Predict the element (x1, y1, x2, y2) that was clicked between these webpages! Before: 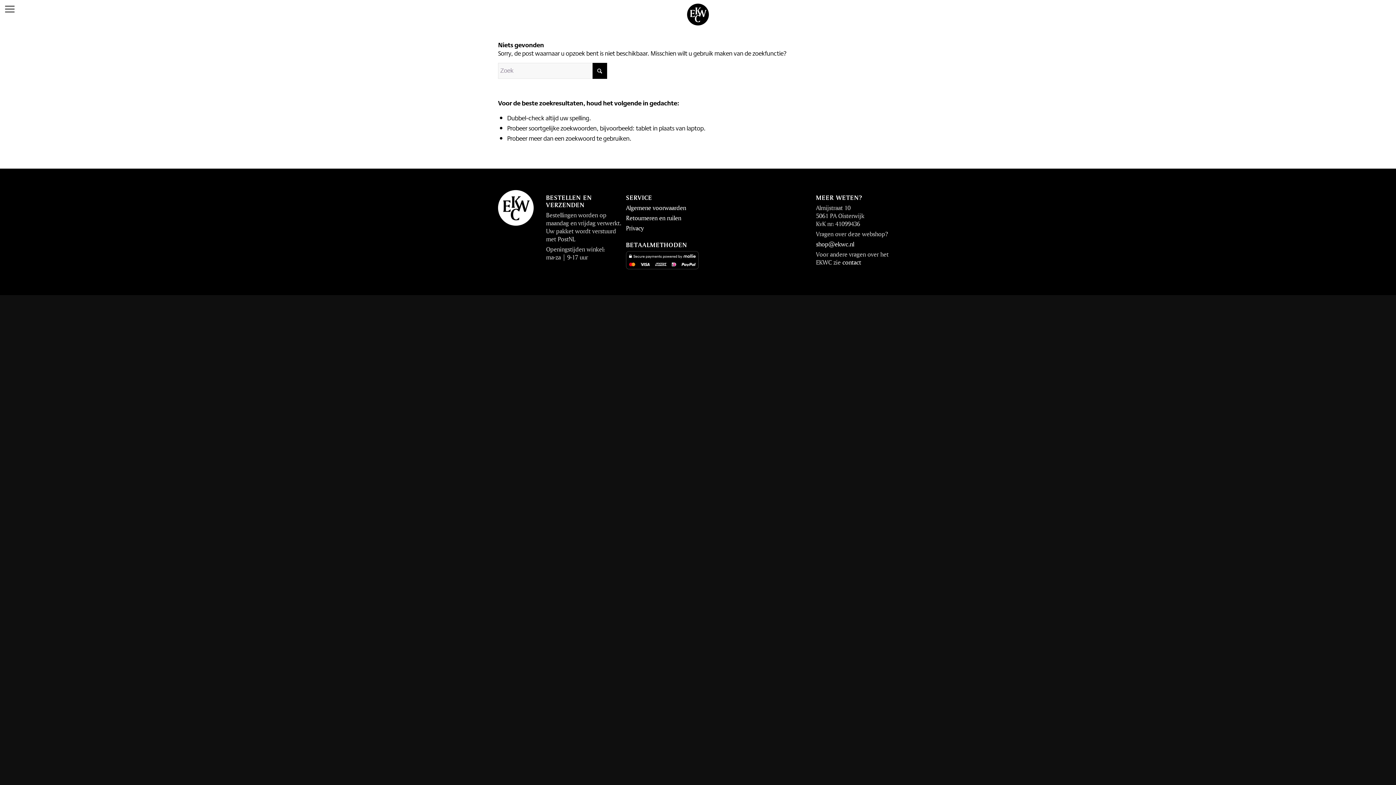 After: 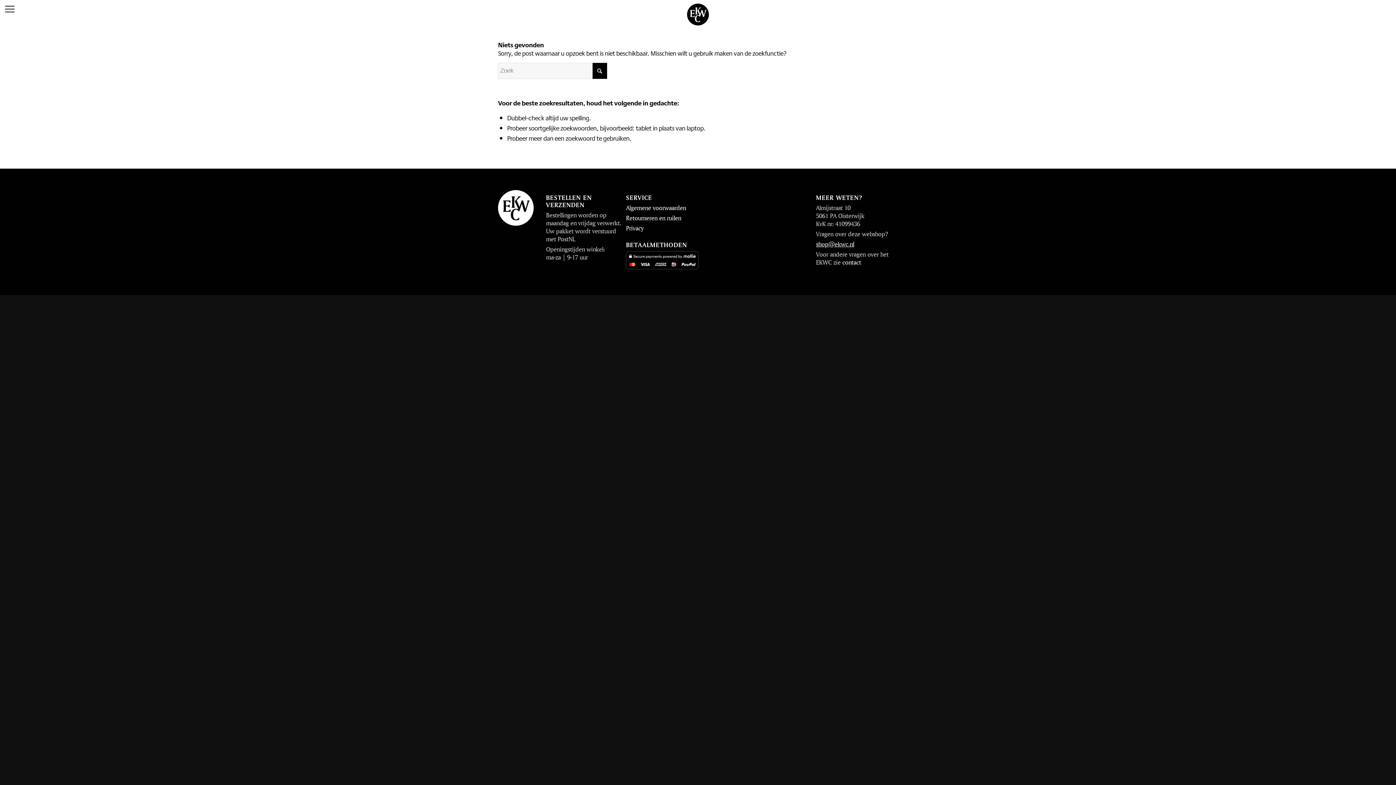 Action: label: shop@ekwc.nl bbox: (816, 240, 854, 248)